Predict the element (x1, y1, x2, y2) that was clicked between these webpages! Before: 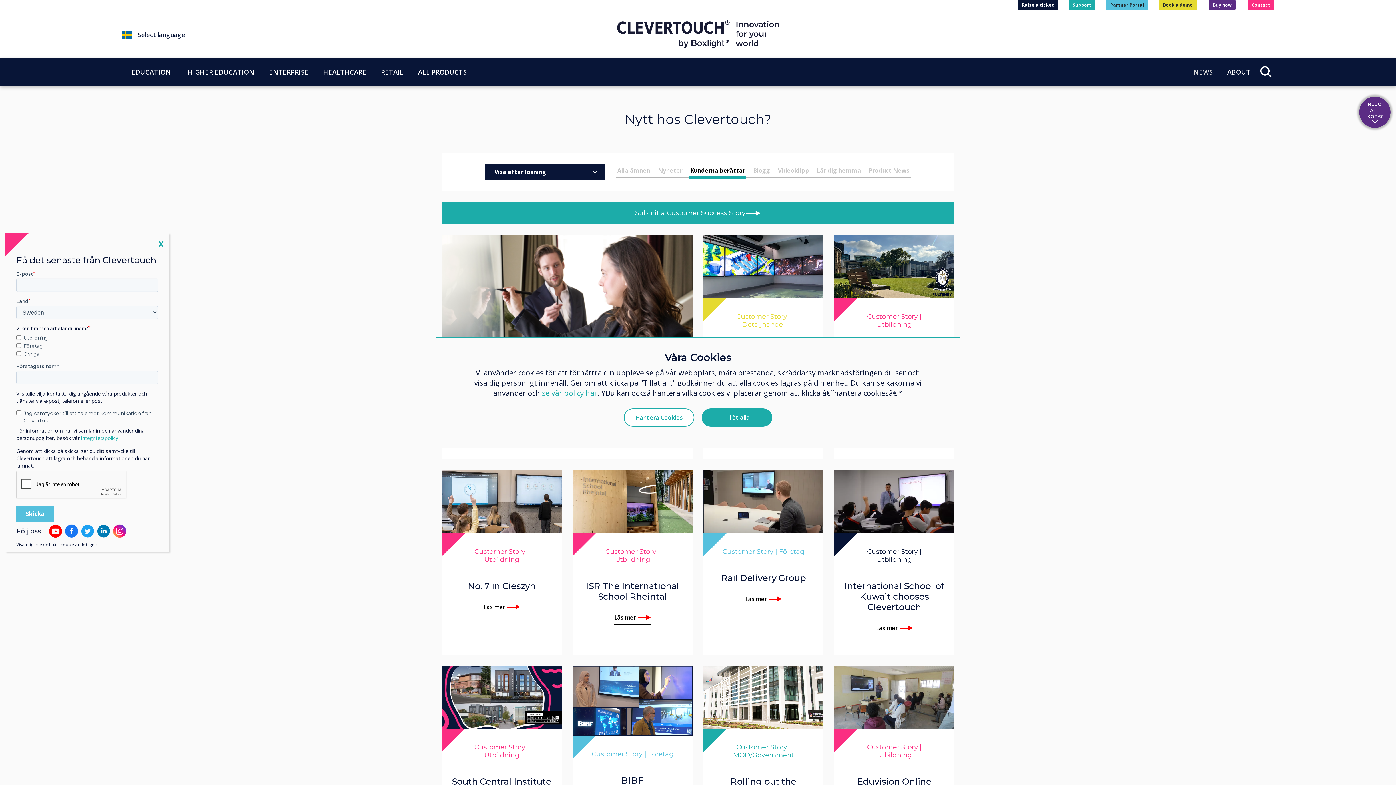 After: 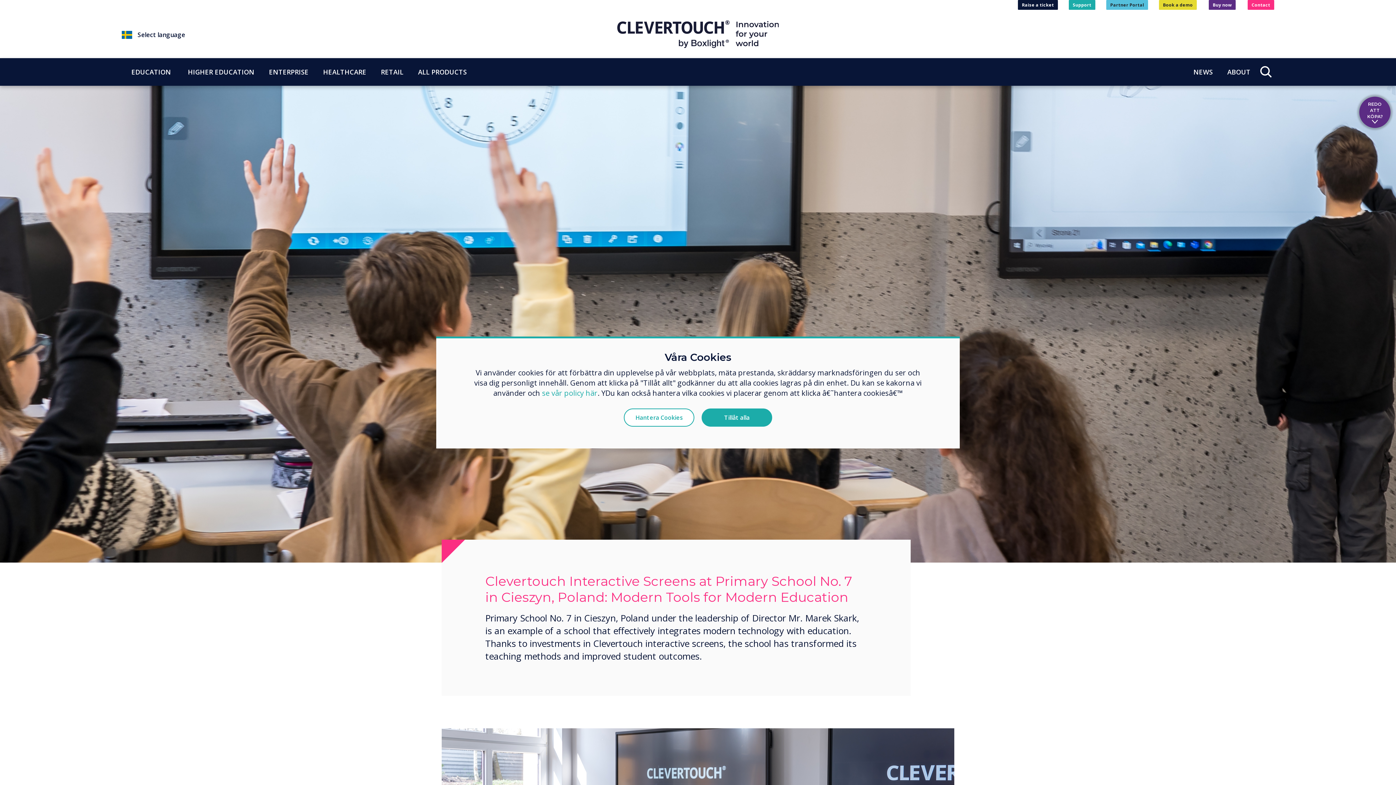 Action: bbox: (483, 602, 520, 614) label: Läs mer